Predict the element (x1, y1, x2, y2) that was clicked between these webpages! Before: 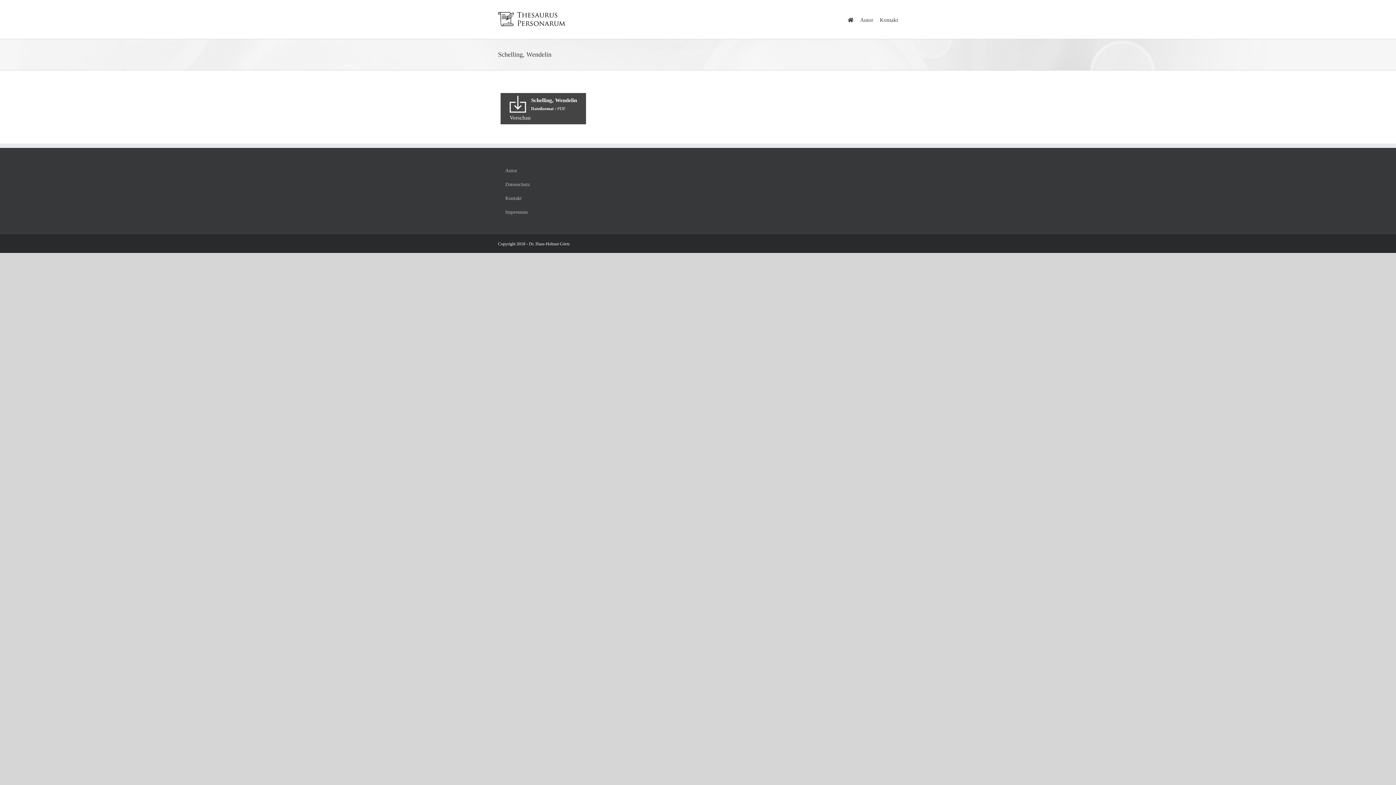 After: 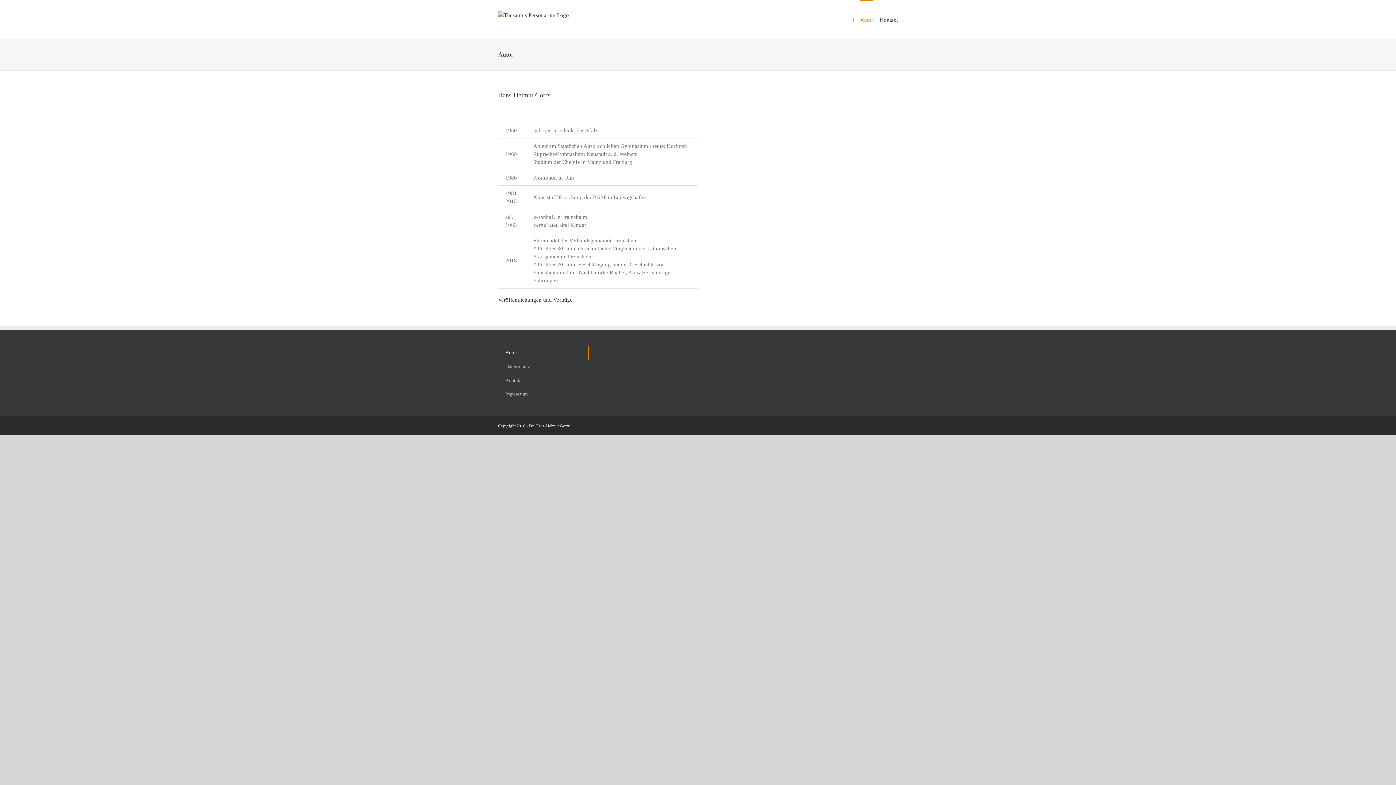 Action: bbox: (860, 0, 873, 38) label: Autor